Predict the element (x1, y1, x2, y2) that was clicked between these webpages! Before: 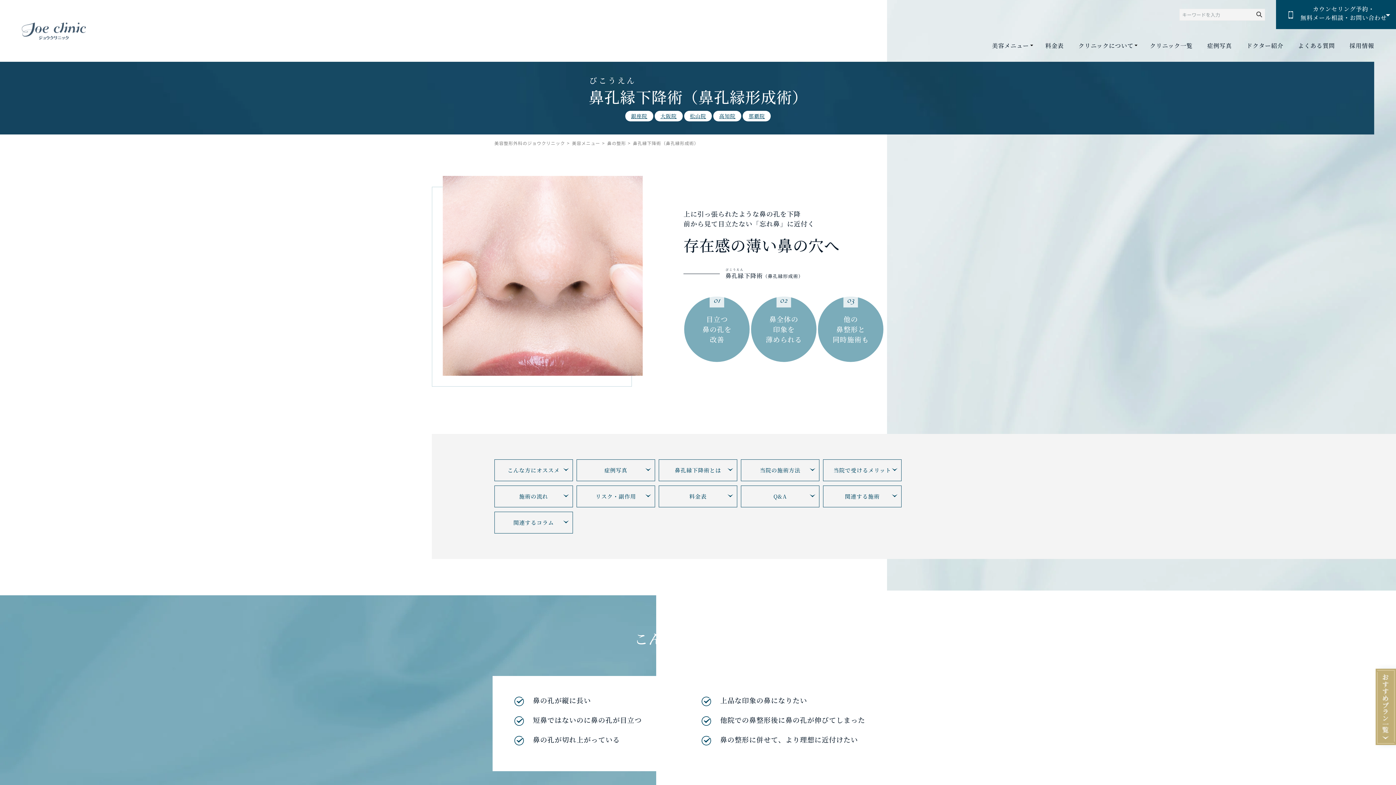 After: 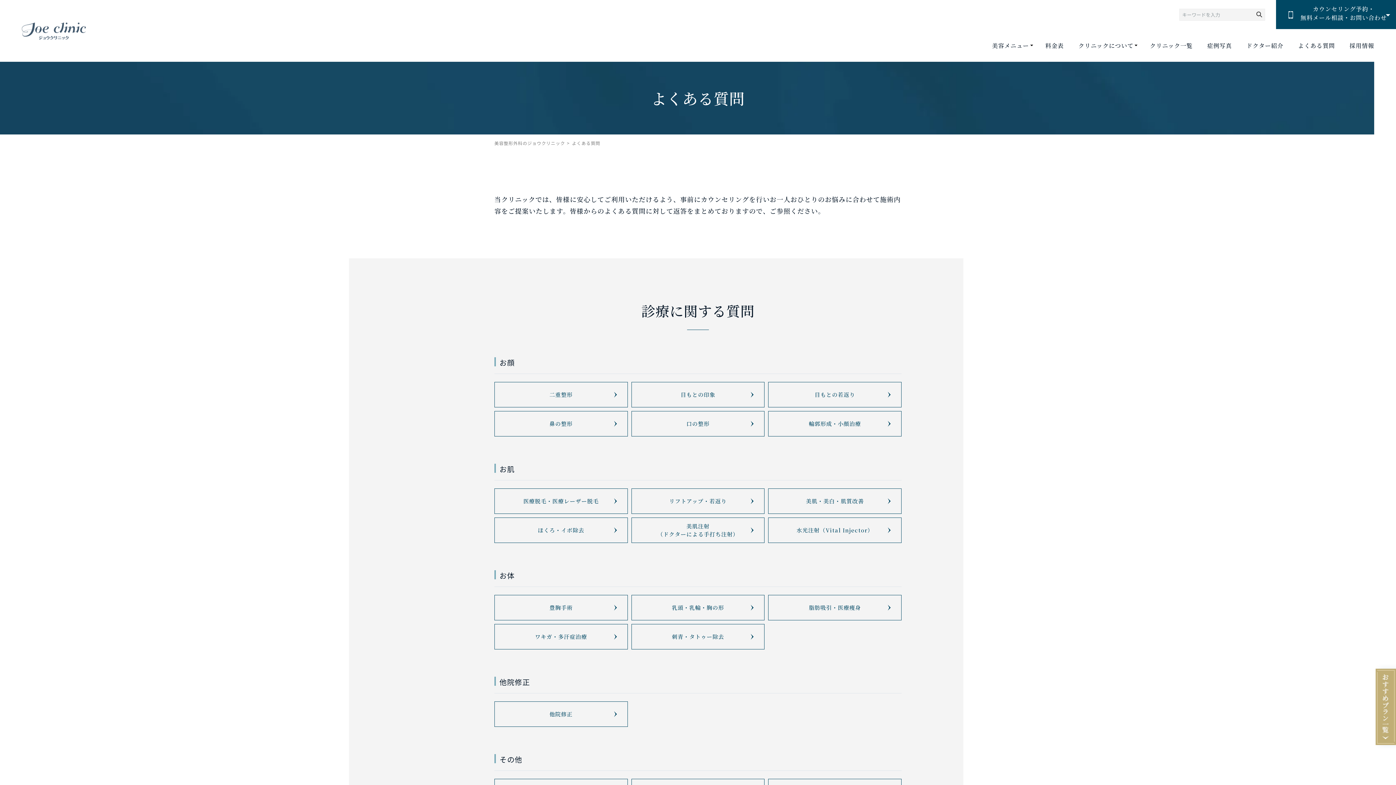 Action: bbox: (1298, 42, 1335, 48) label: よくある質問